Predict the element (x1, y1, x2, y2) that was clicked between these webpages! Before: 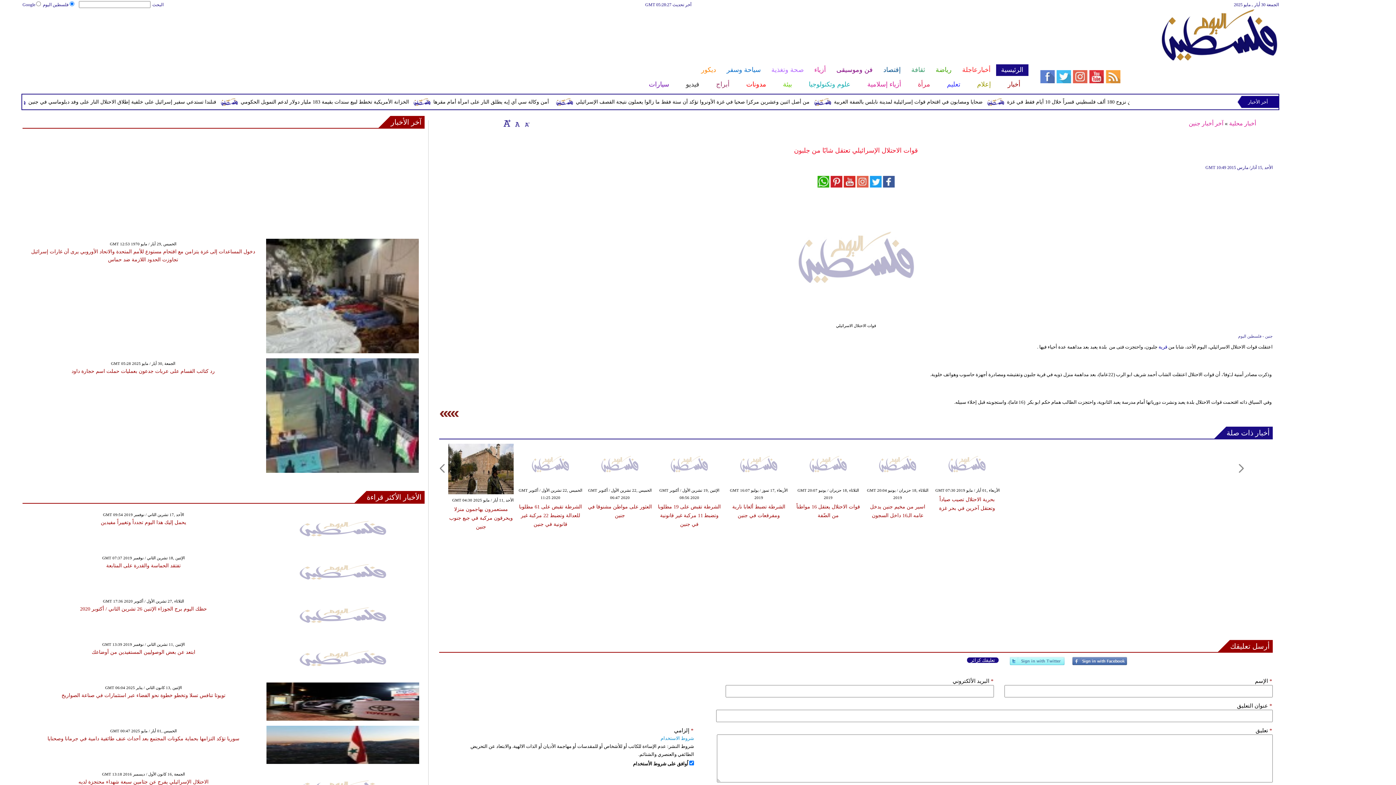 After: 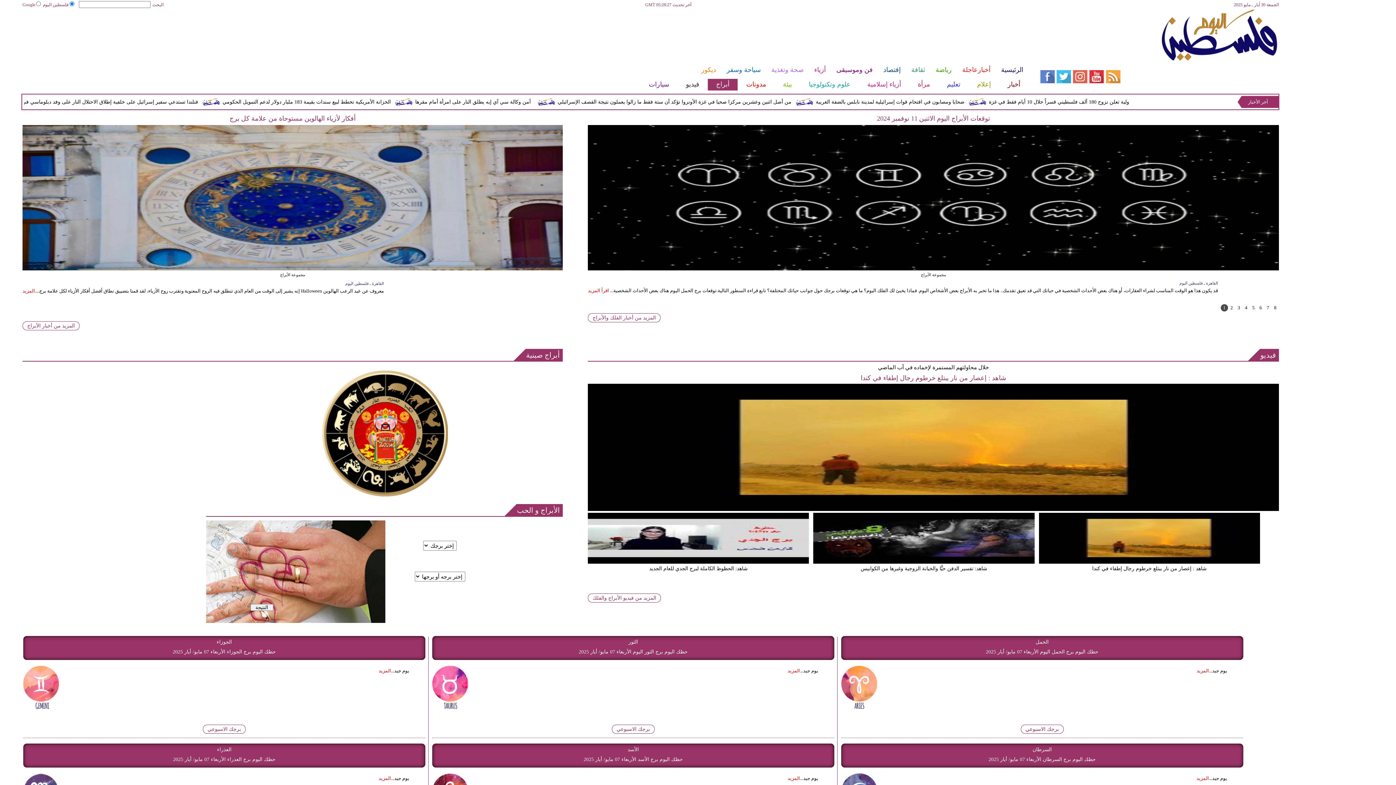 Action: bbox: (707, 78, 737, 90) label: أبراج